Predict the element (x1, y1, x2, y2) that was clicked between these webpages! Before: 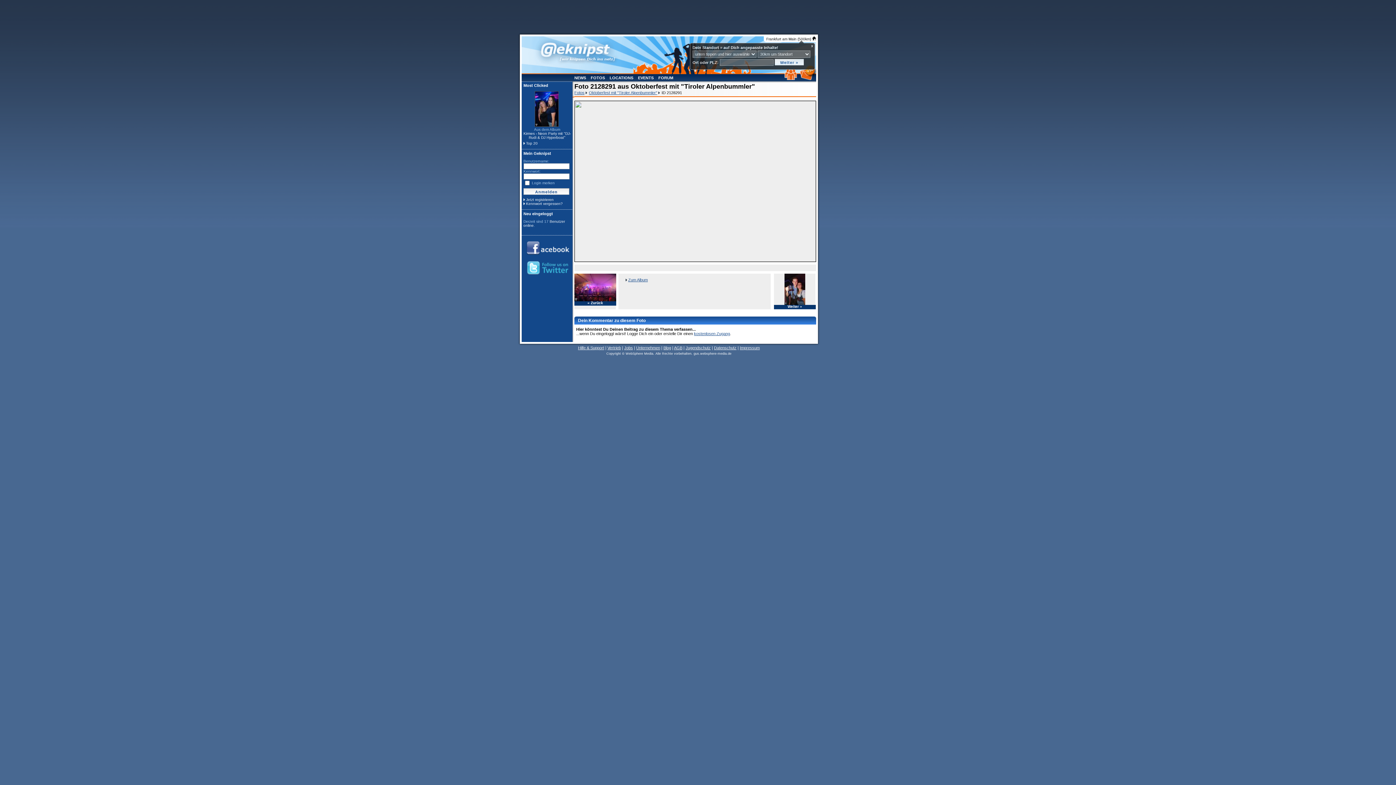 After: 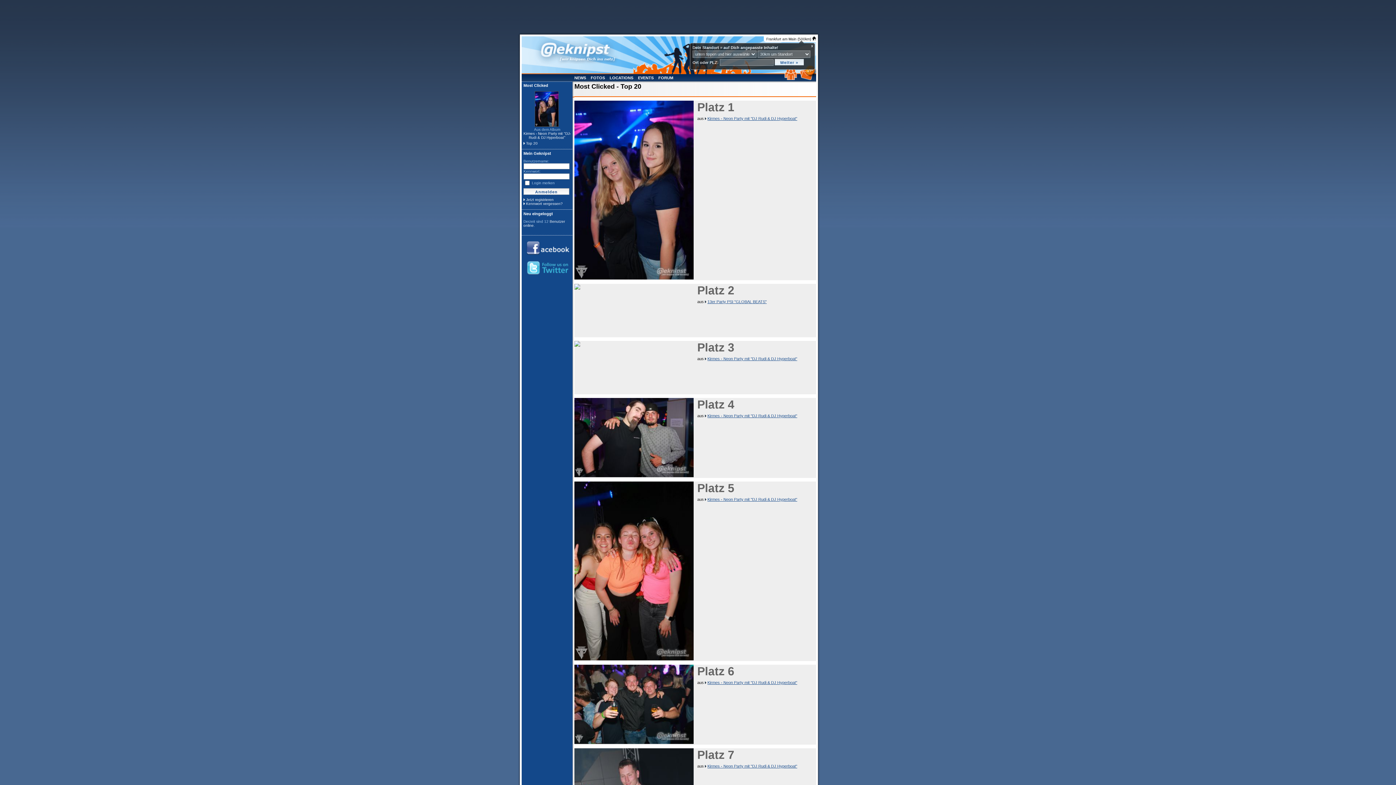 Action: label: Top 20 bbox: (526, 141, 537, 145)